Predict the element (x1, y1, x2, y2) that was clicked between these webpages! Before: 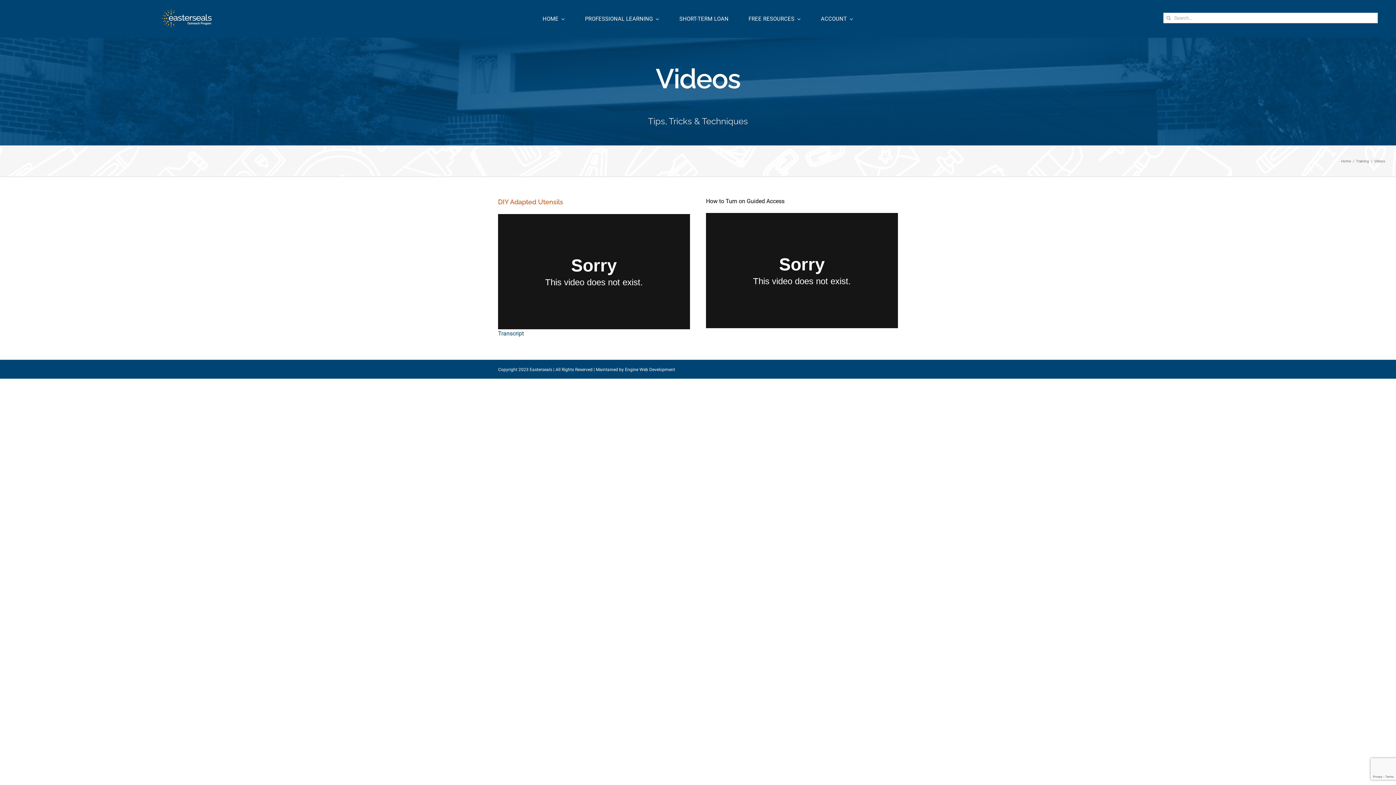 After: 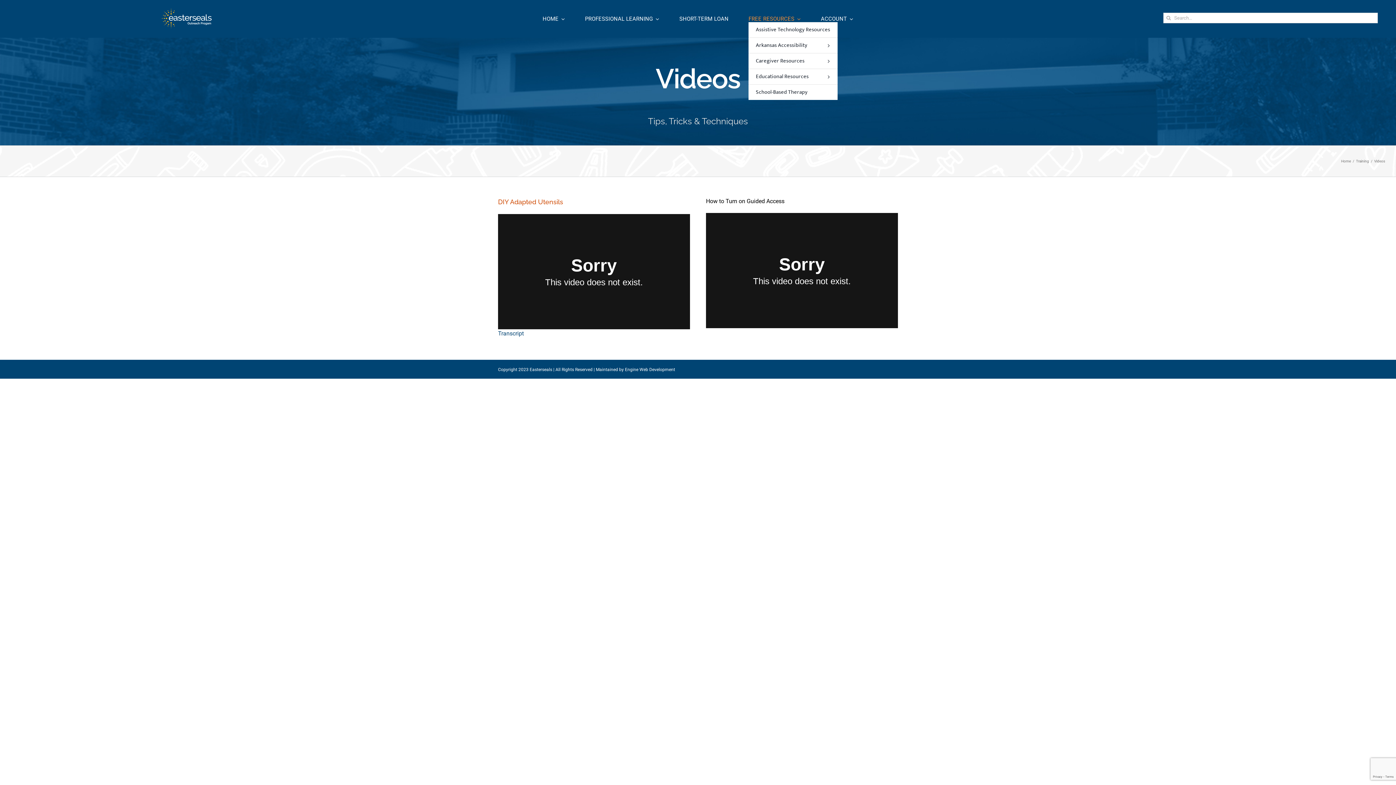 Action: bbox: (748, 15, 801, 22) label: FREE RESOURCES